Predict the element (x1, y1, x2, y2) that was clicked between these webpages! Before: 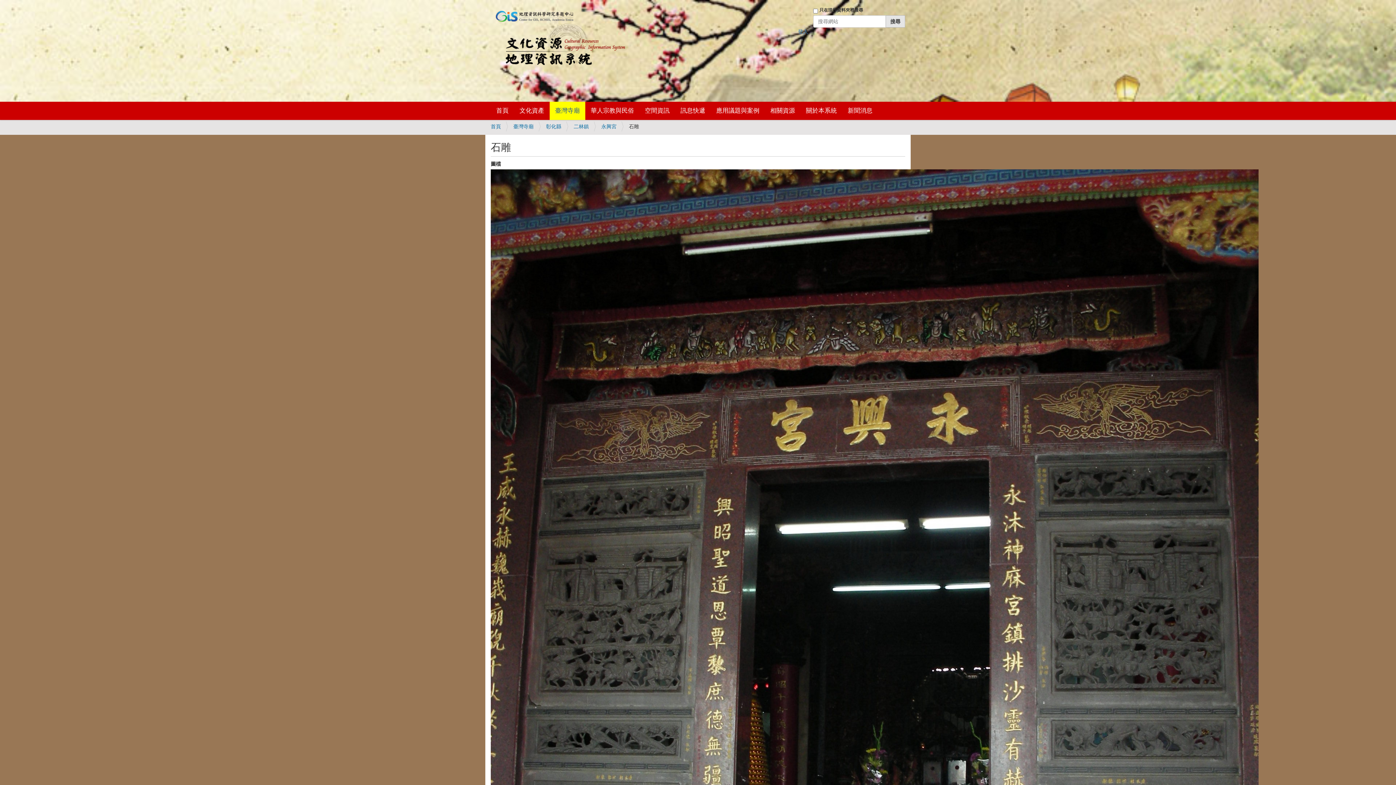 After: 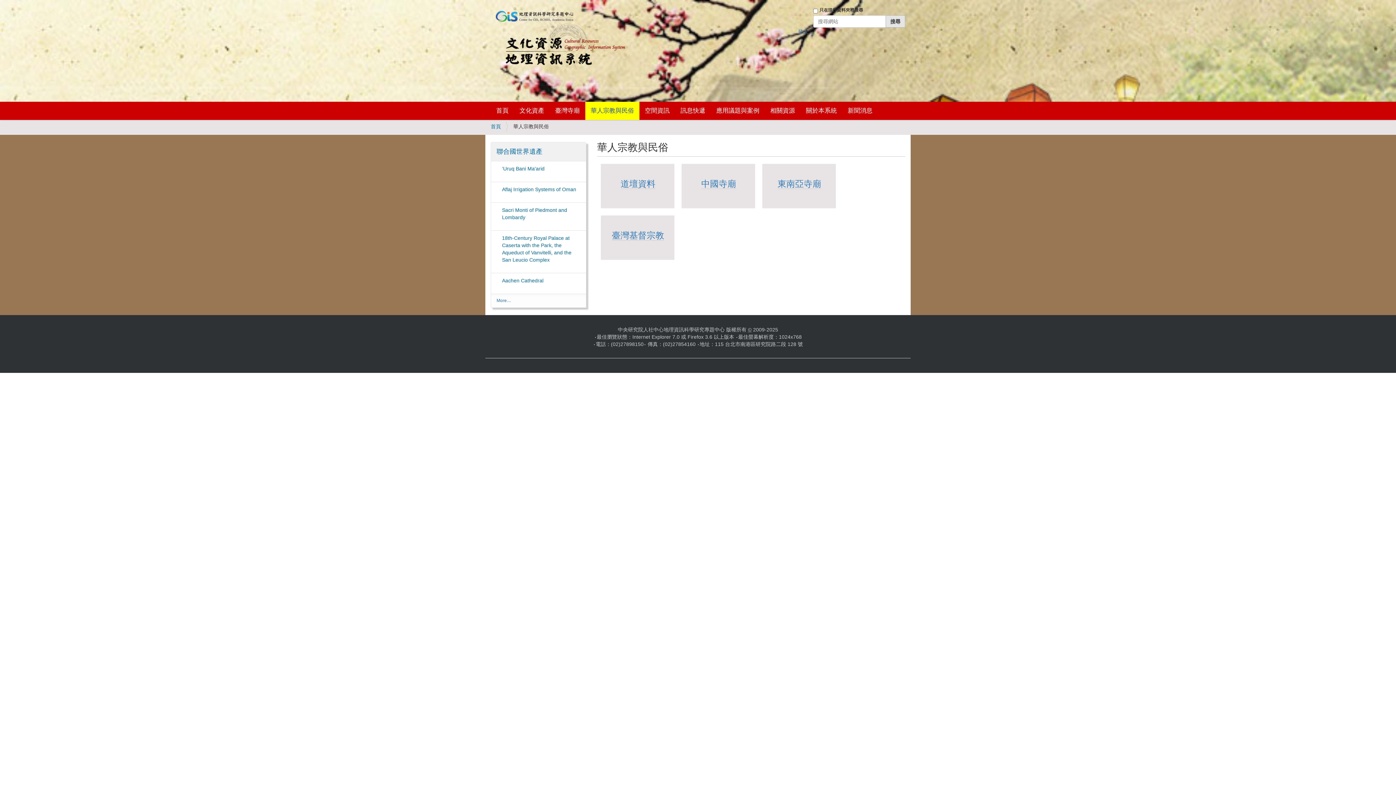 Action: bbox: (585, 101, 639, 120) label: 華人宗教與民俗